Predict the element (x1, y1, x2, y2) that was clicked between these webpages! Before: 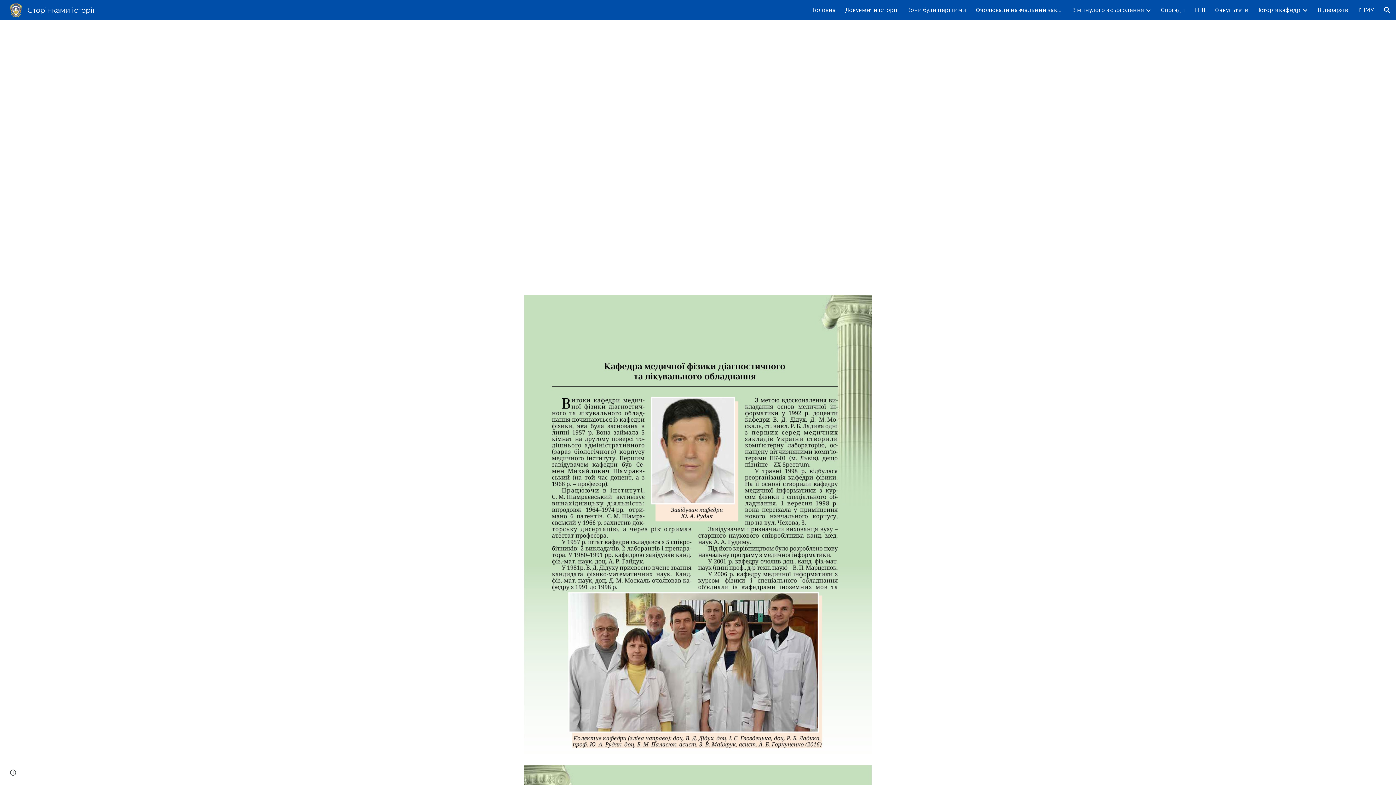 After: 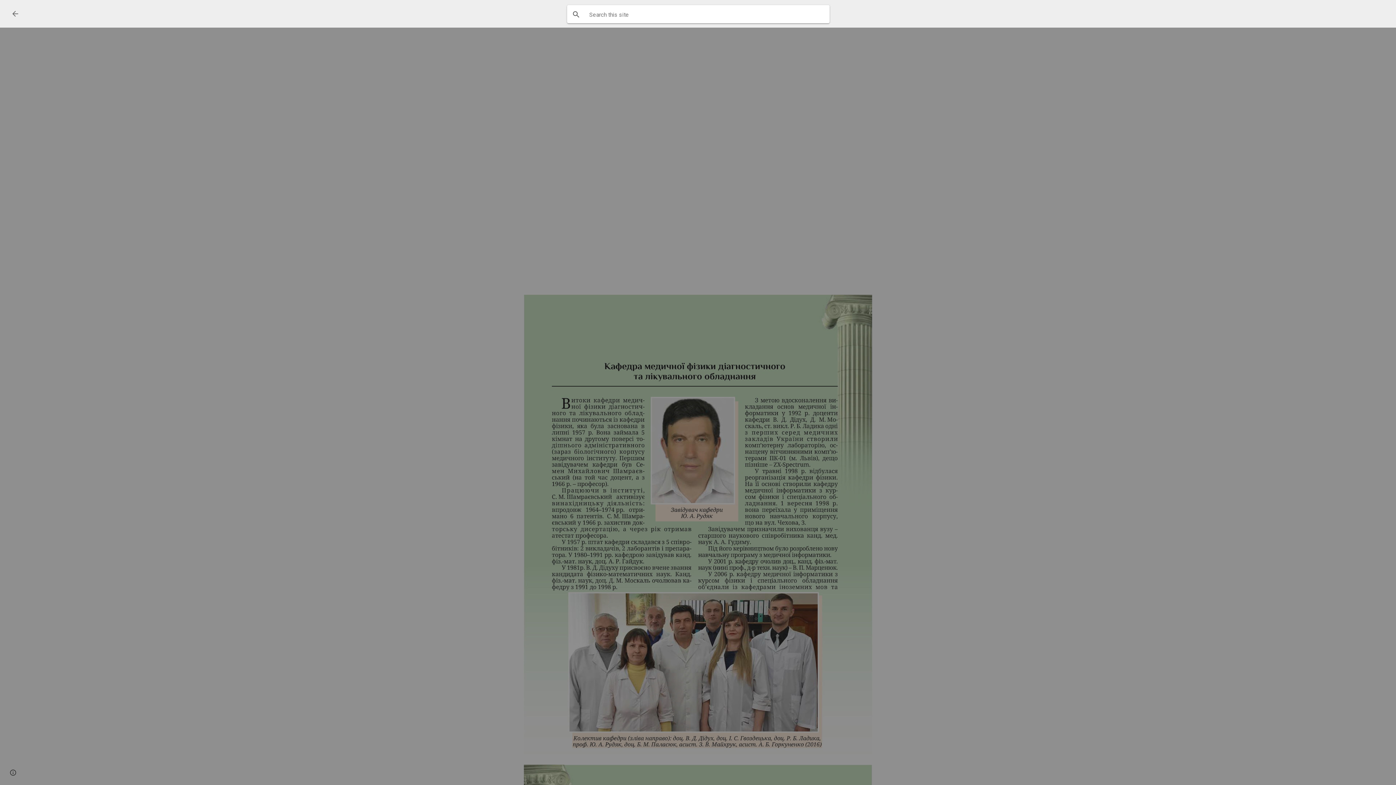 Action: label: Open search bar bbox: (1378, 1, 1396, 18)